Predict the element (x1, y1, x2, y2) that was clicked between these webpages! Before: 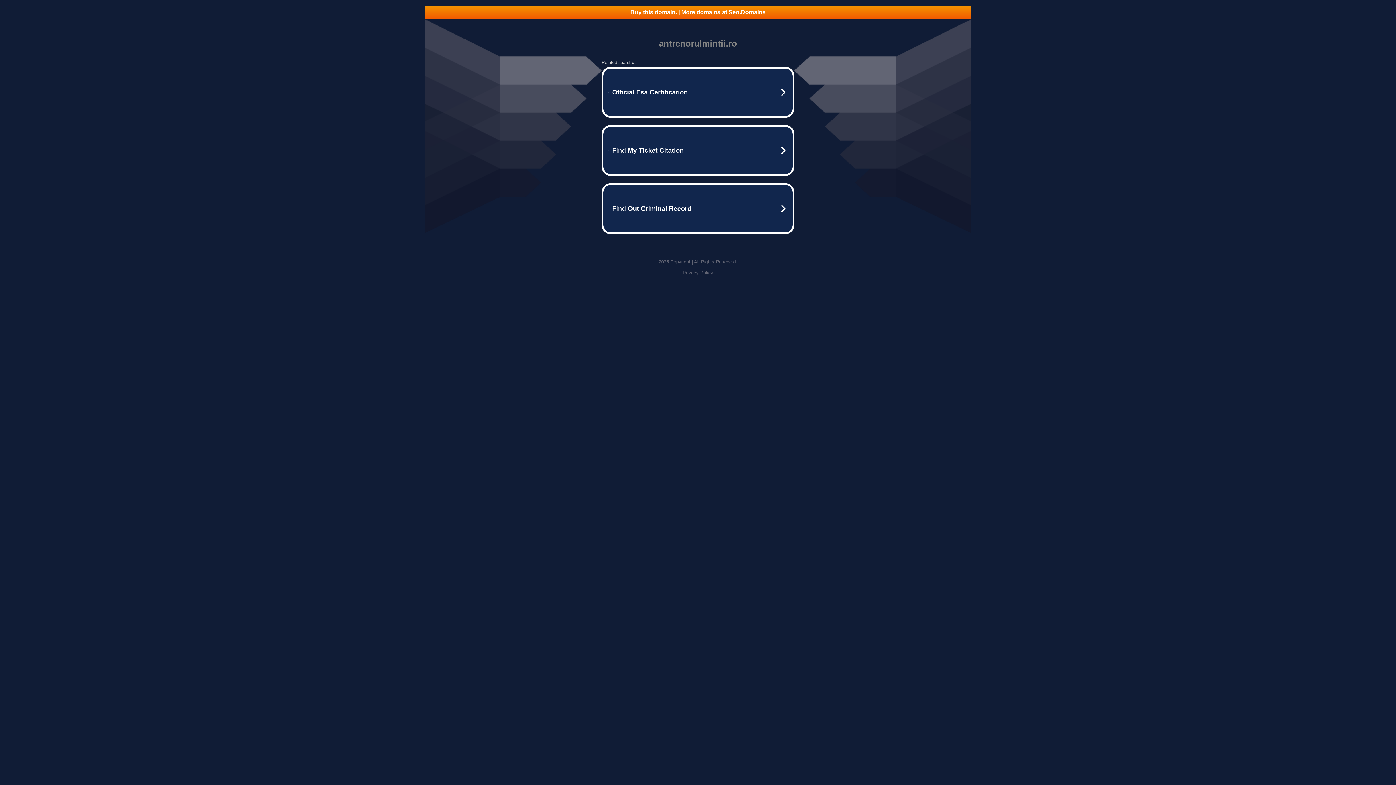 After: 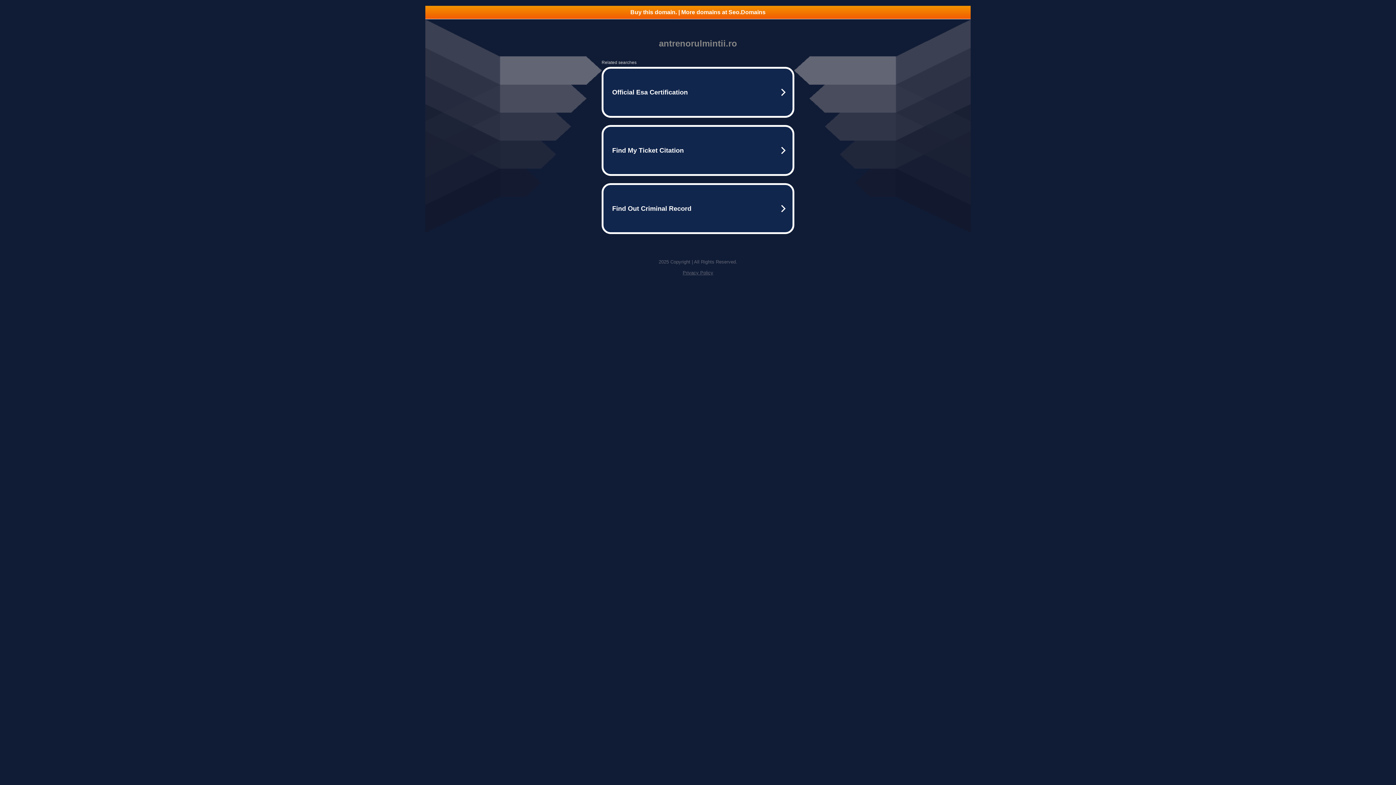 Action: bbox: (682, 270, 713, 275) label: Privacy Policy